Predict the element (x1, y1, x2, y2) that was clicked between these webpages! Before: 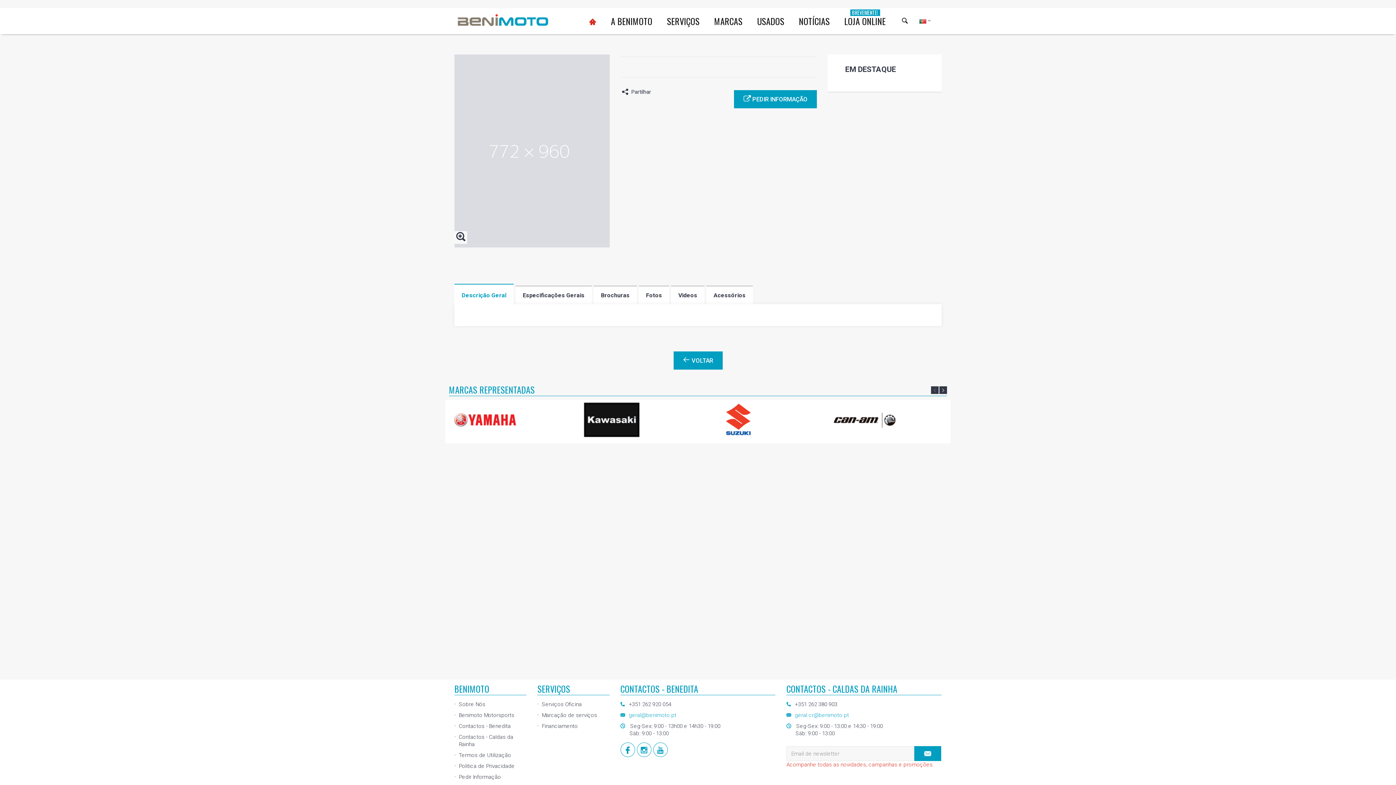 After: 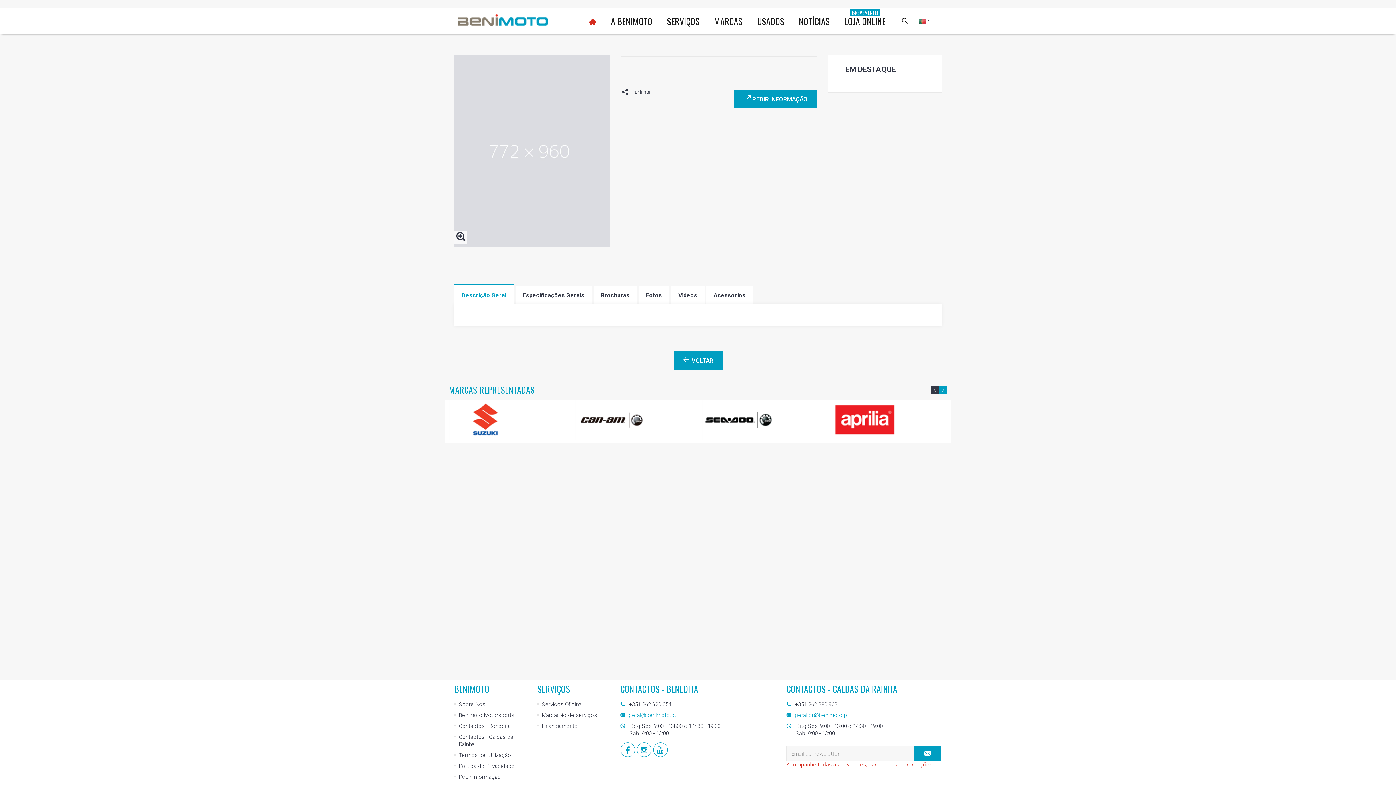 Action: bbox: (939, 386, 947, 394) label: Next